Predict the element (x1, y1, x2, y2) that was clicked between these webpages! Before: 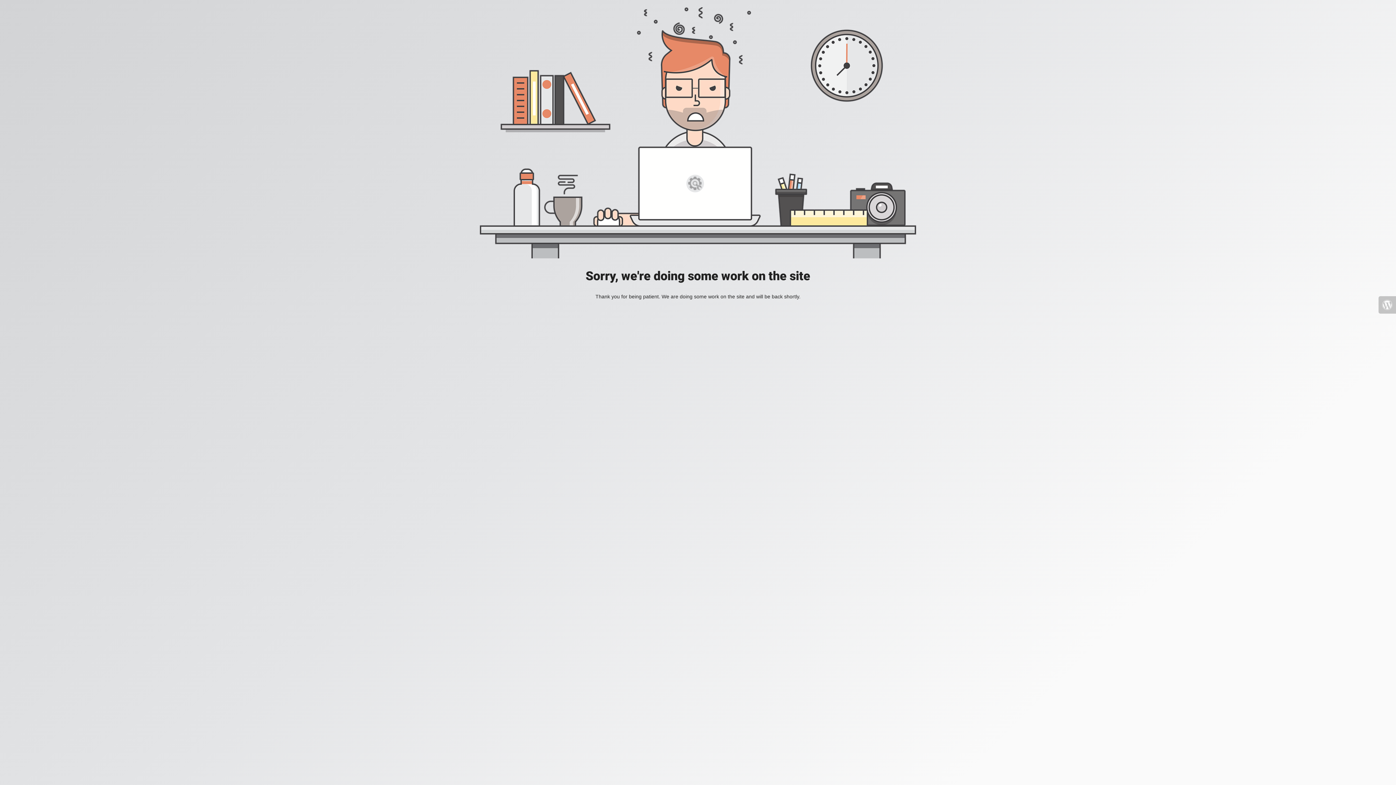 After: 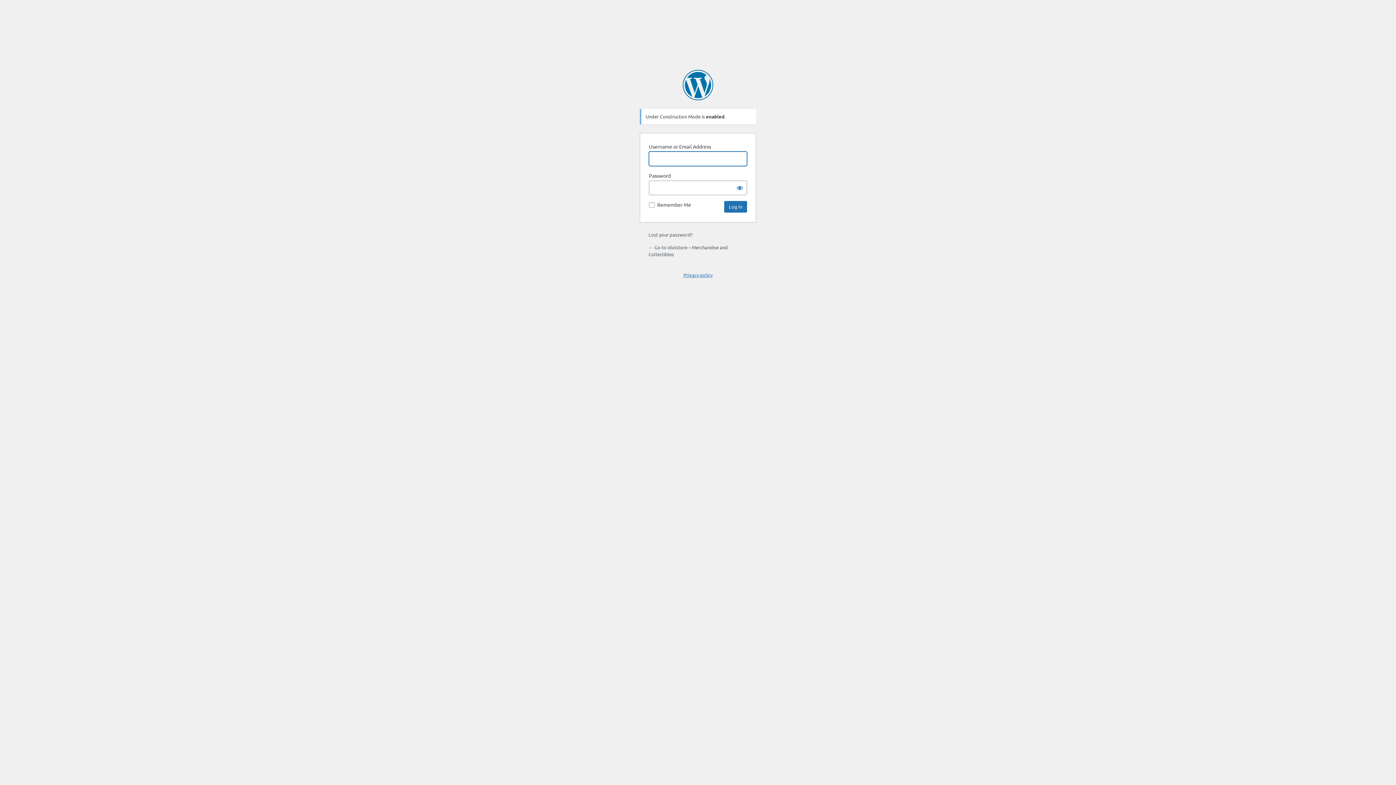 Action: bbox: (1378, 296, 1396, 313)